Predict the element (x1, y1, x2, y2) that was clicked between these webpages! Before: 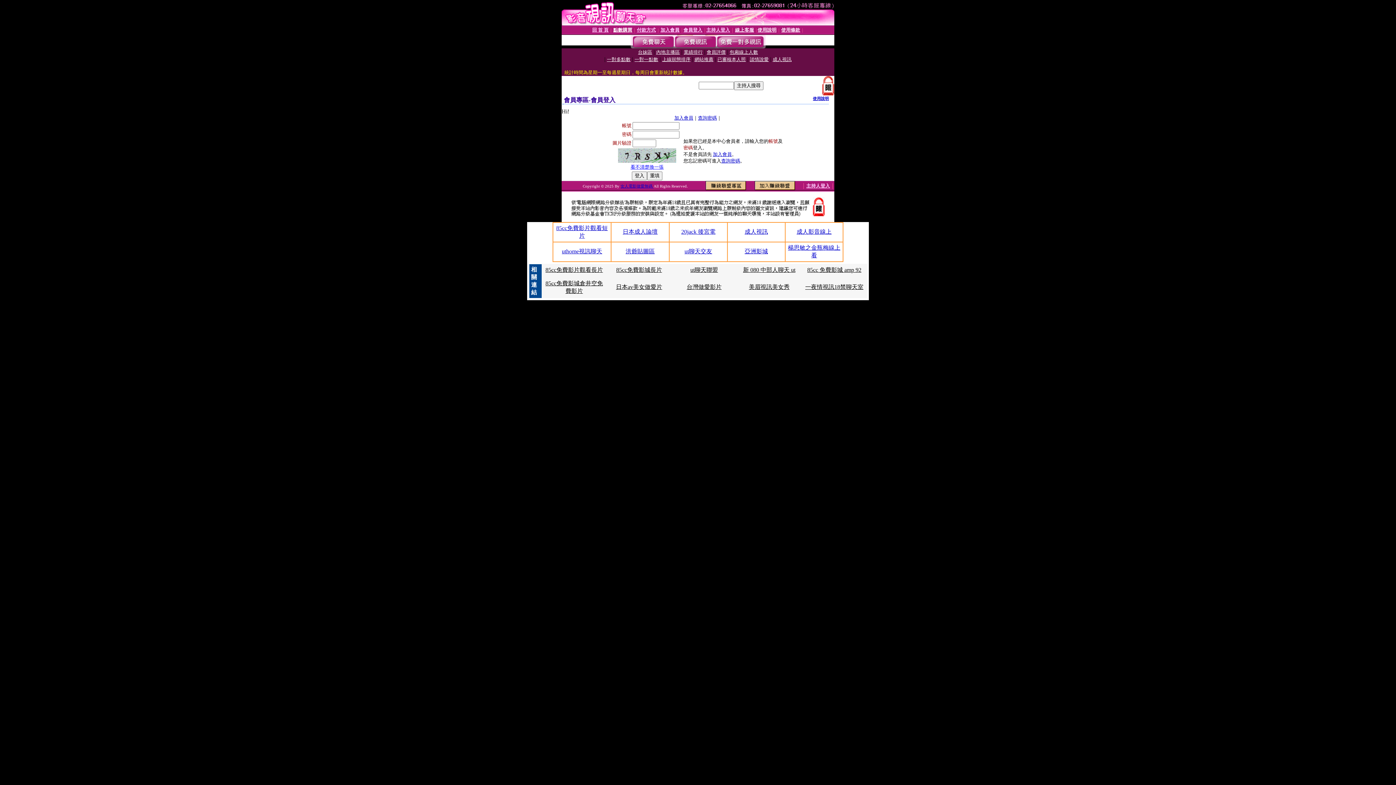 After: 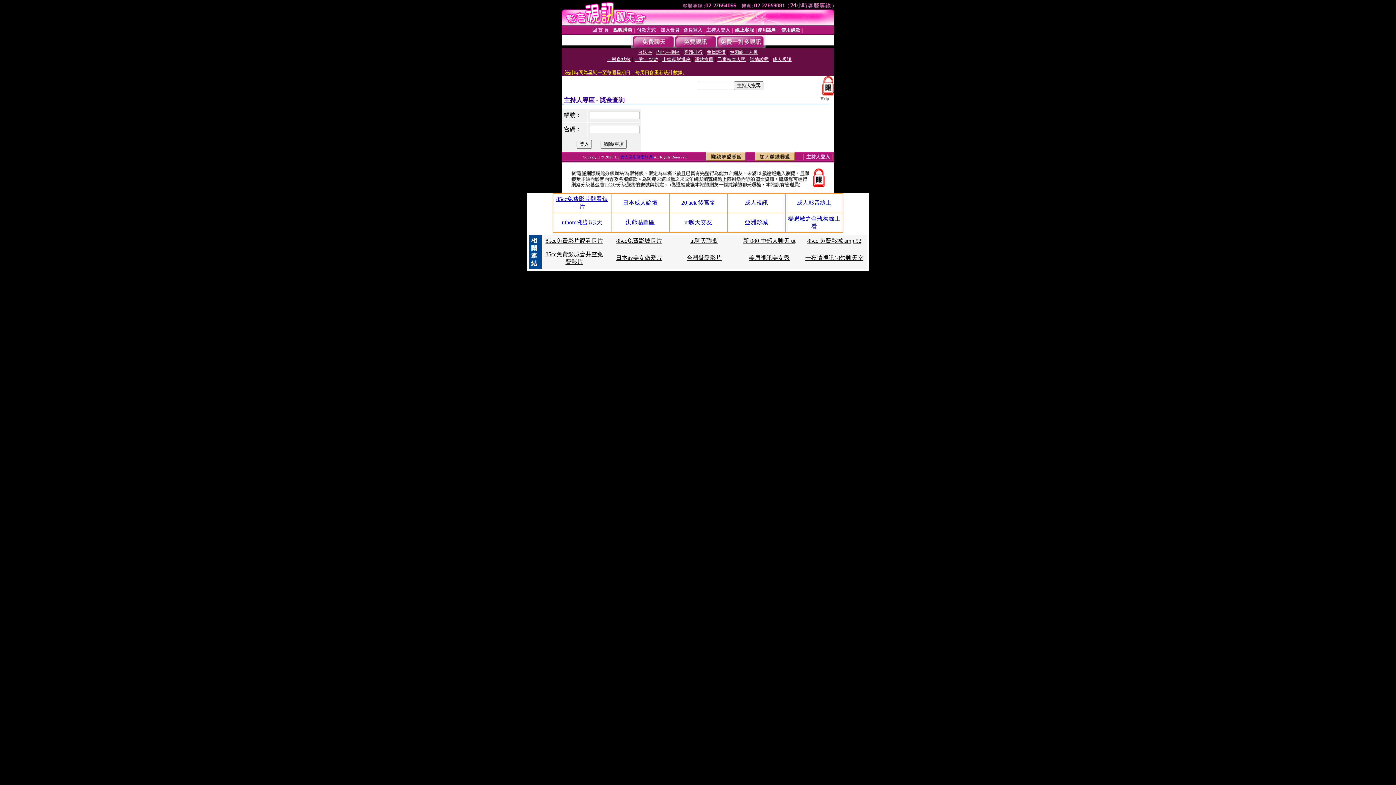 Action: label: 主持人登入 bbox: (806, 183, 830, 188)